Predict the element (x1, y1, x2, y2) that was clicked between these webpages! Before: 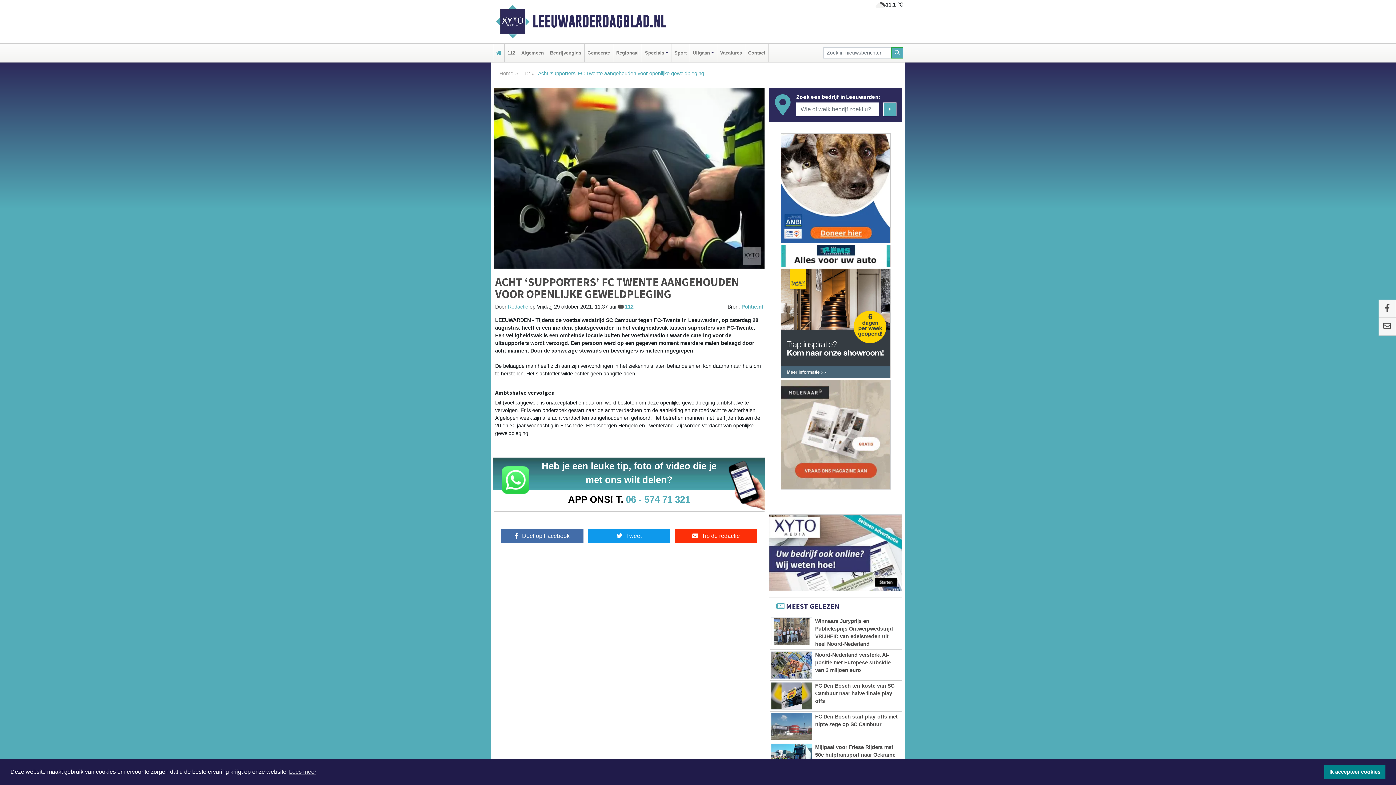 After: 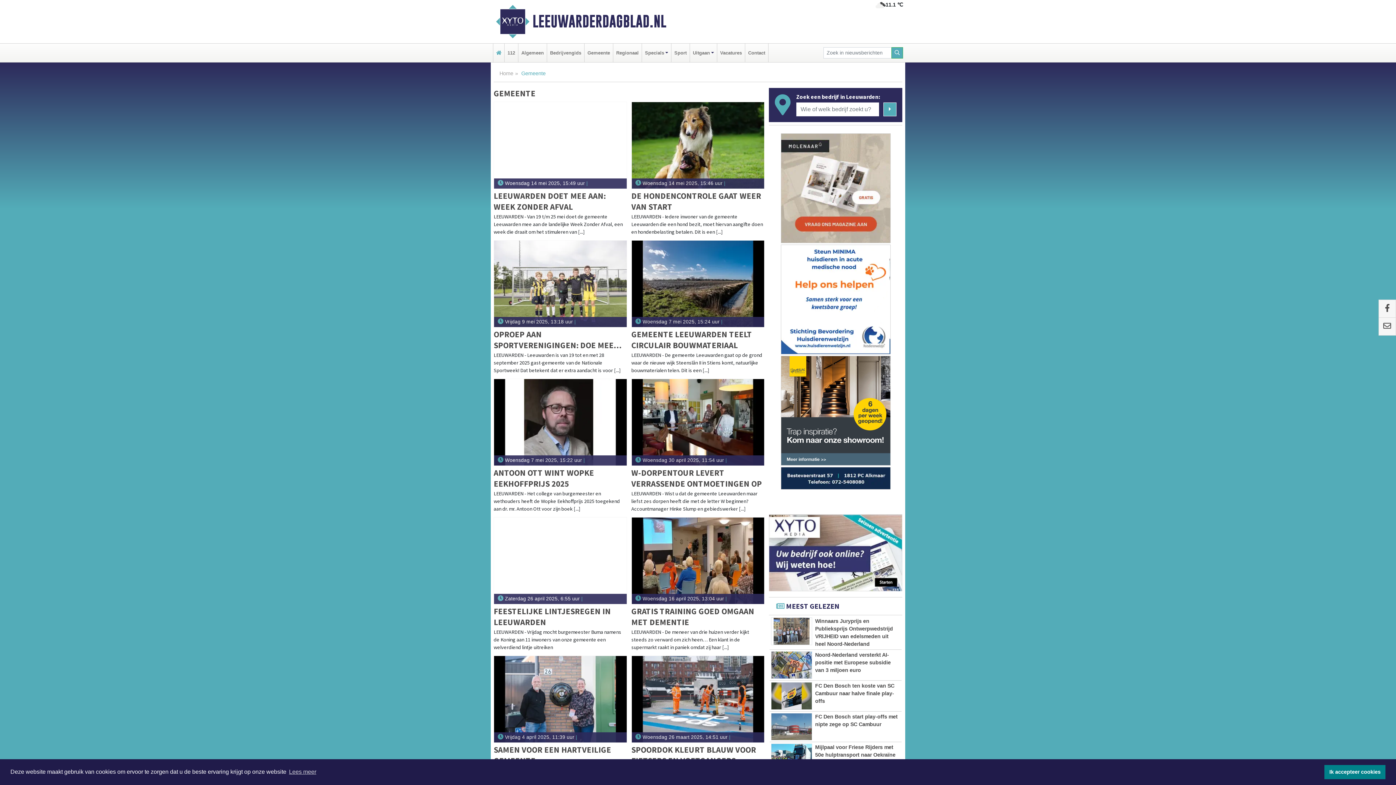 Action: label: Gemeente bbox: (586, 43, 611, 62)